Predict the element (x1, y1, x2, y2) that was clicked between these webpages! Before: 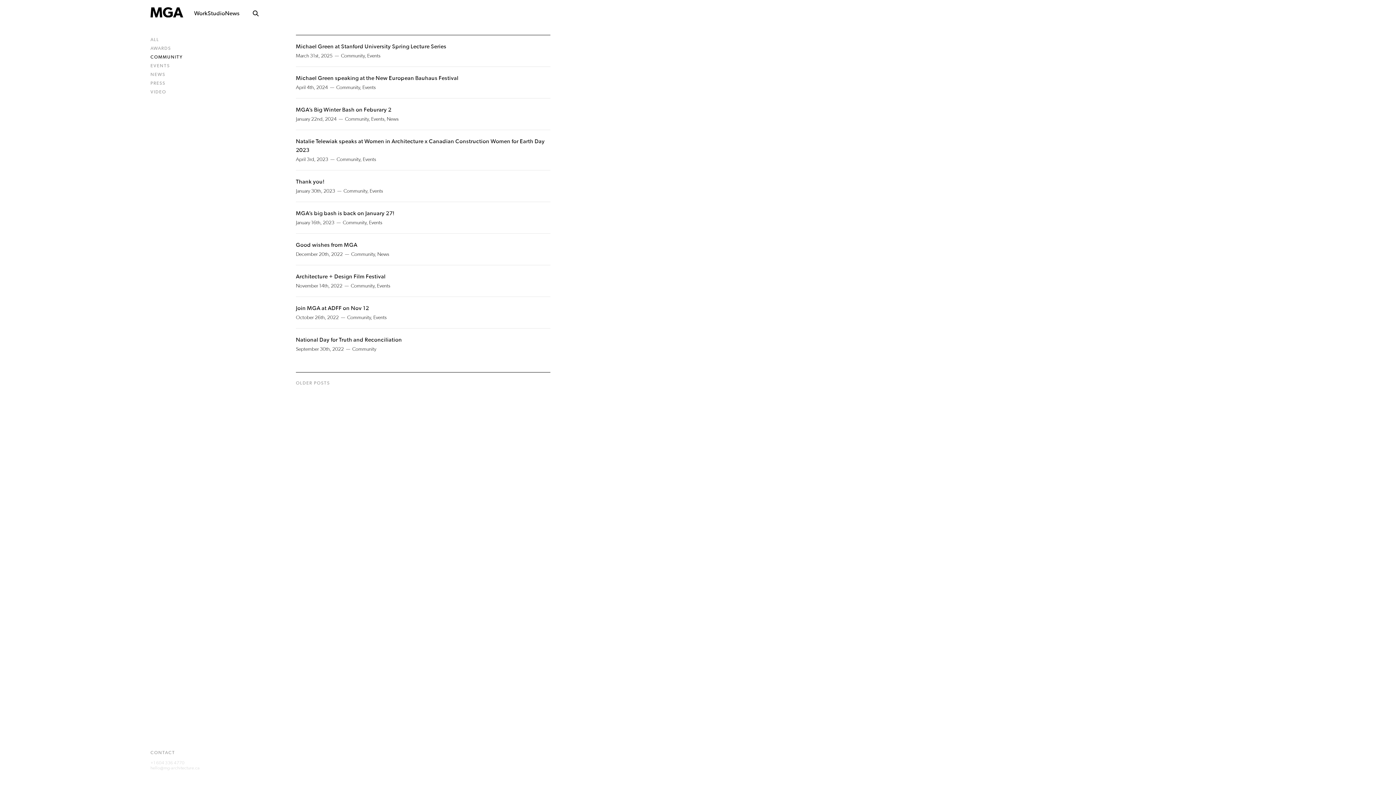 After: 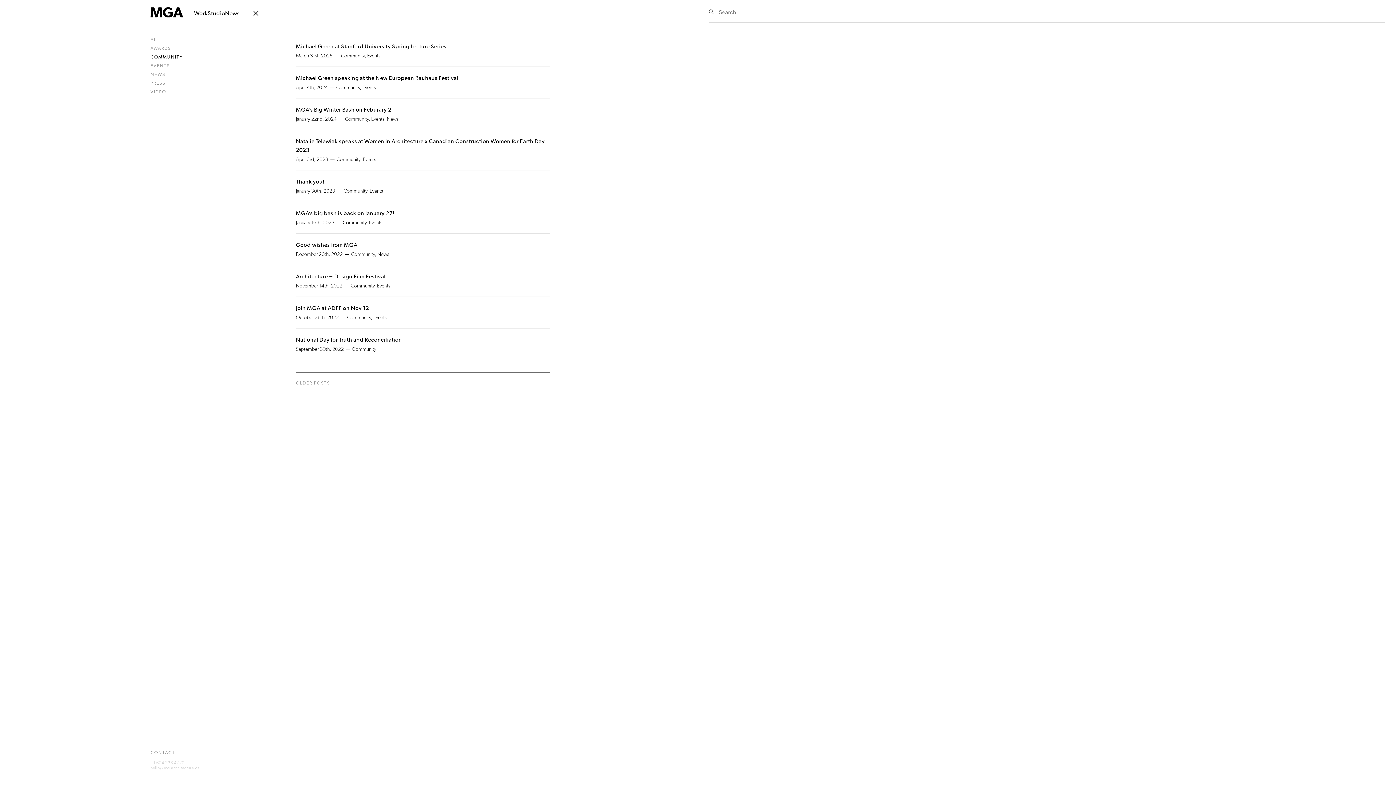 Action: bbox: (252, 10, 259, 16)